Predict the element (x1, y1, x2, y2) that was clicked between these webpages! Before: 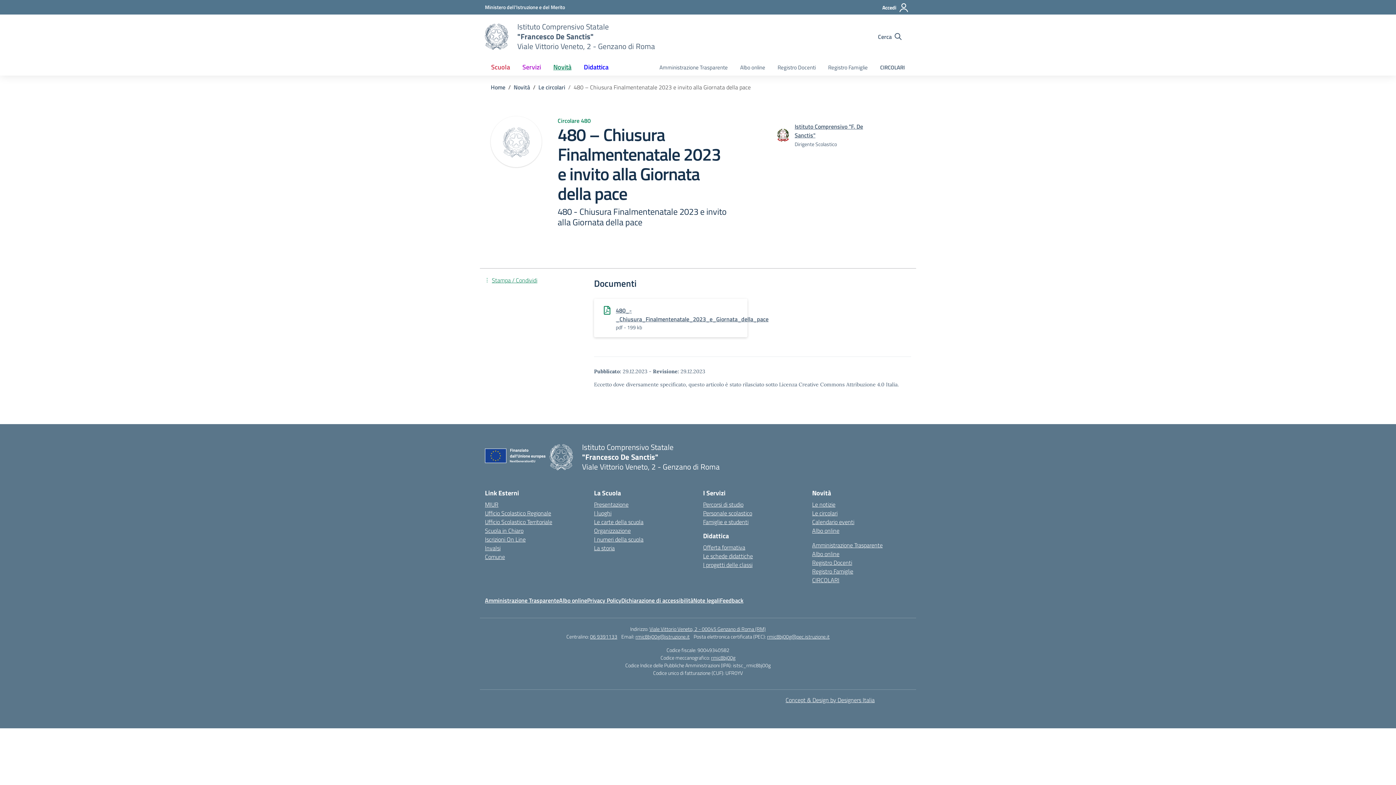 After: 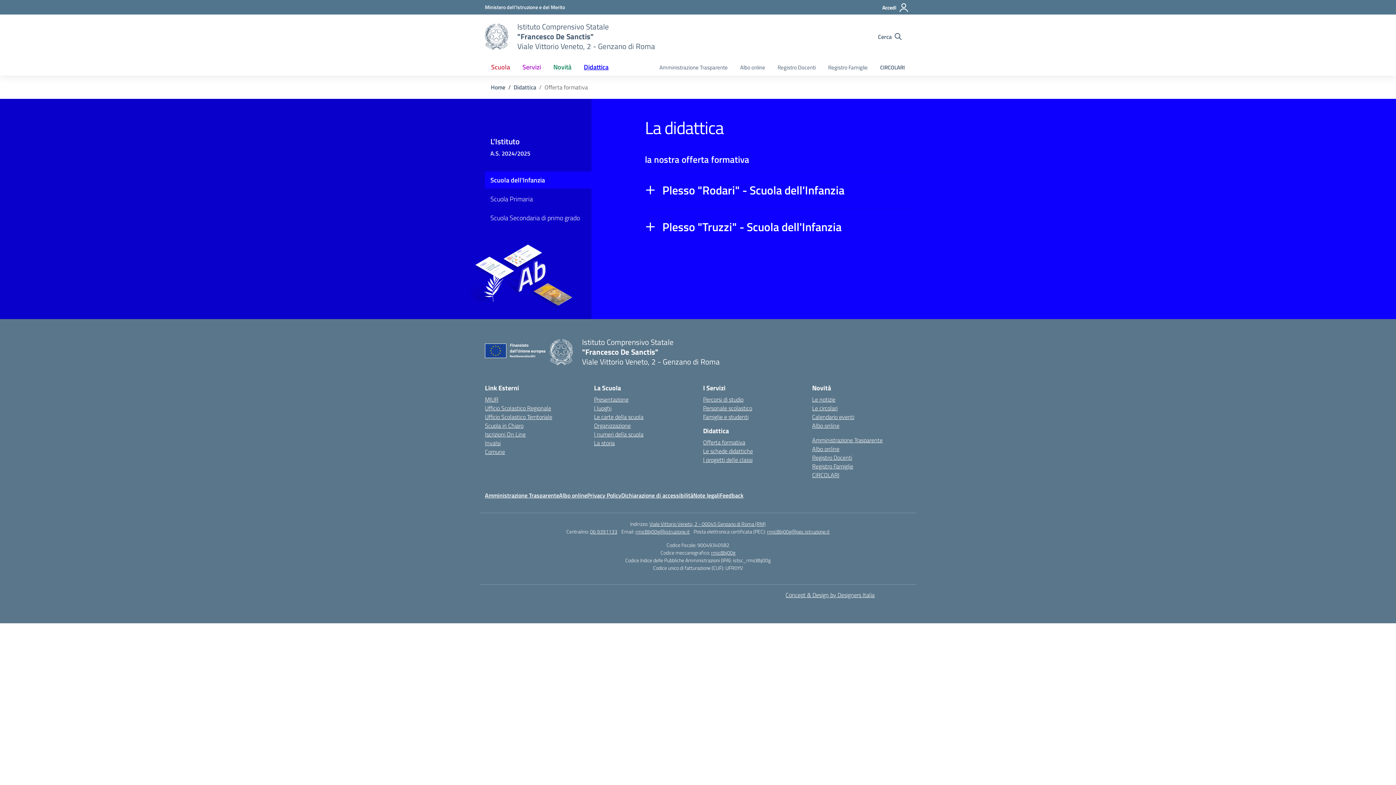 Action: bbox: (703, 543, 745, 552) label: Offerta formativa